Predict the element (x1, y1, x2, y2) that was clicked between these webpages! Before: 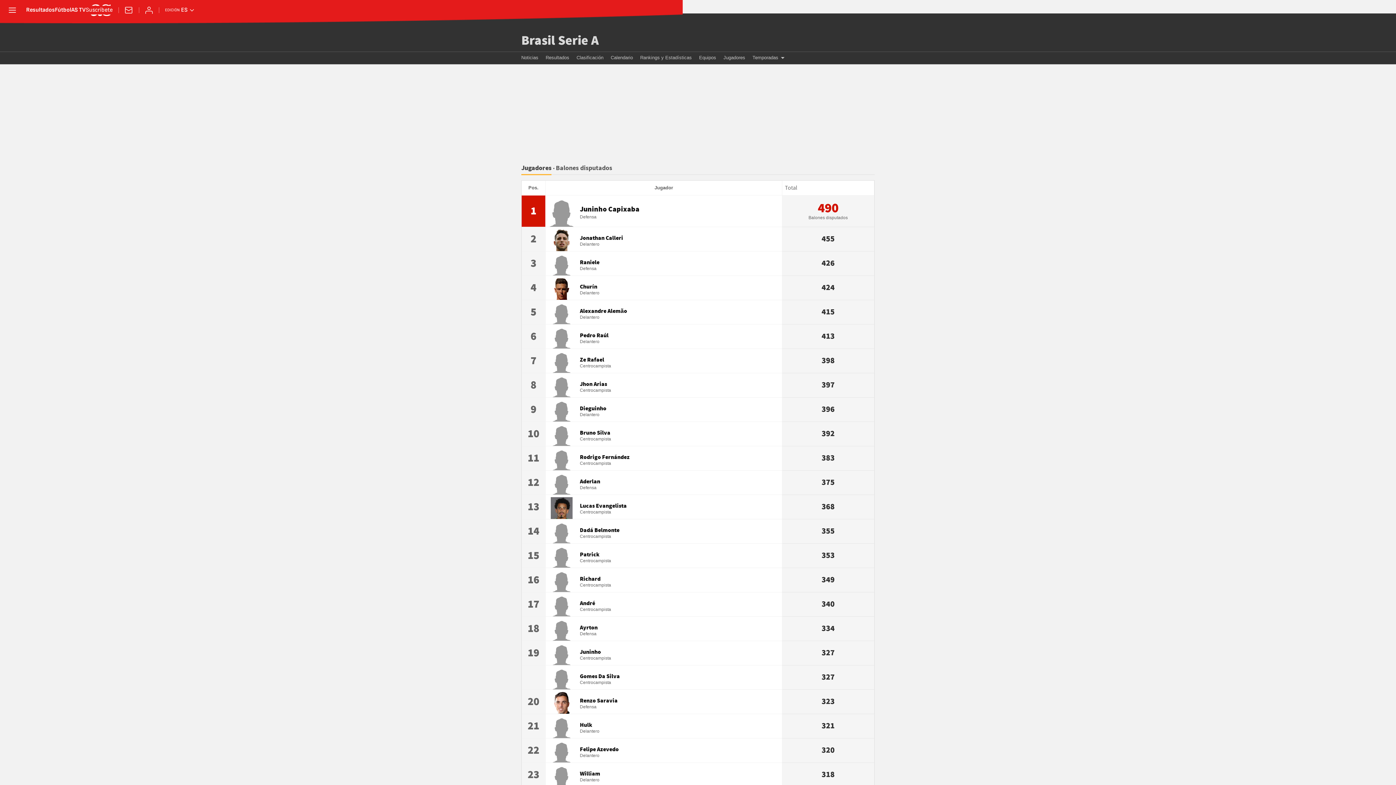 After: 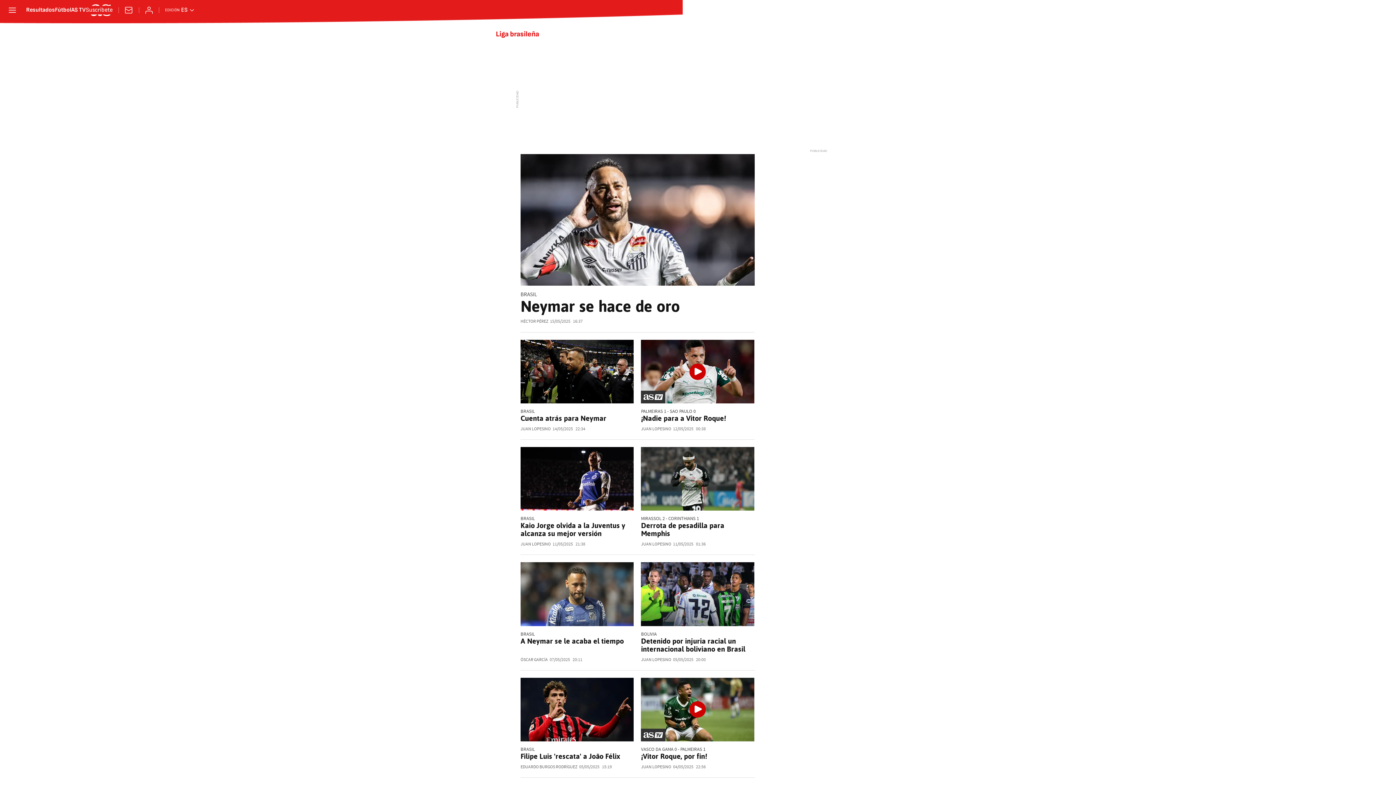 Action: bbox: (521, 52, 538, 64) label: Noticias